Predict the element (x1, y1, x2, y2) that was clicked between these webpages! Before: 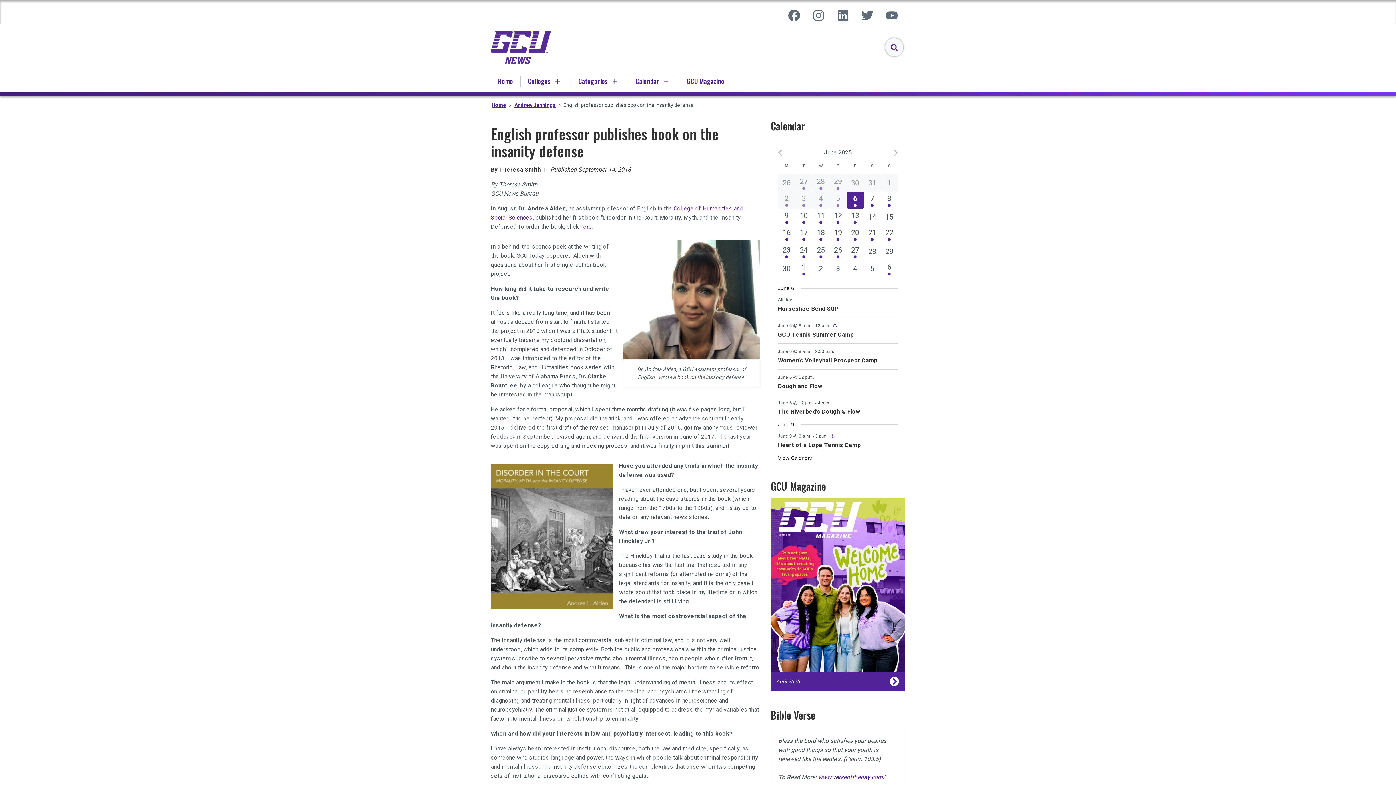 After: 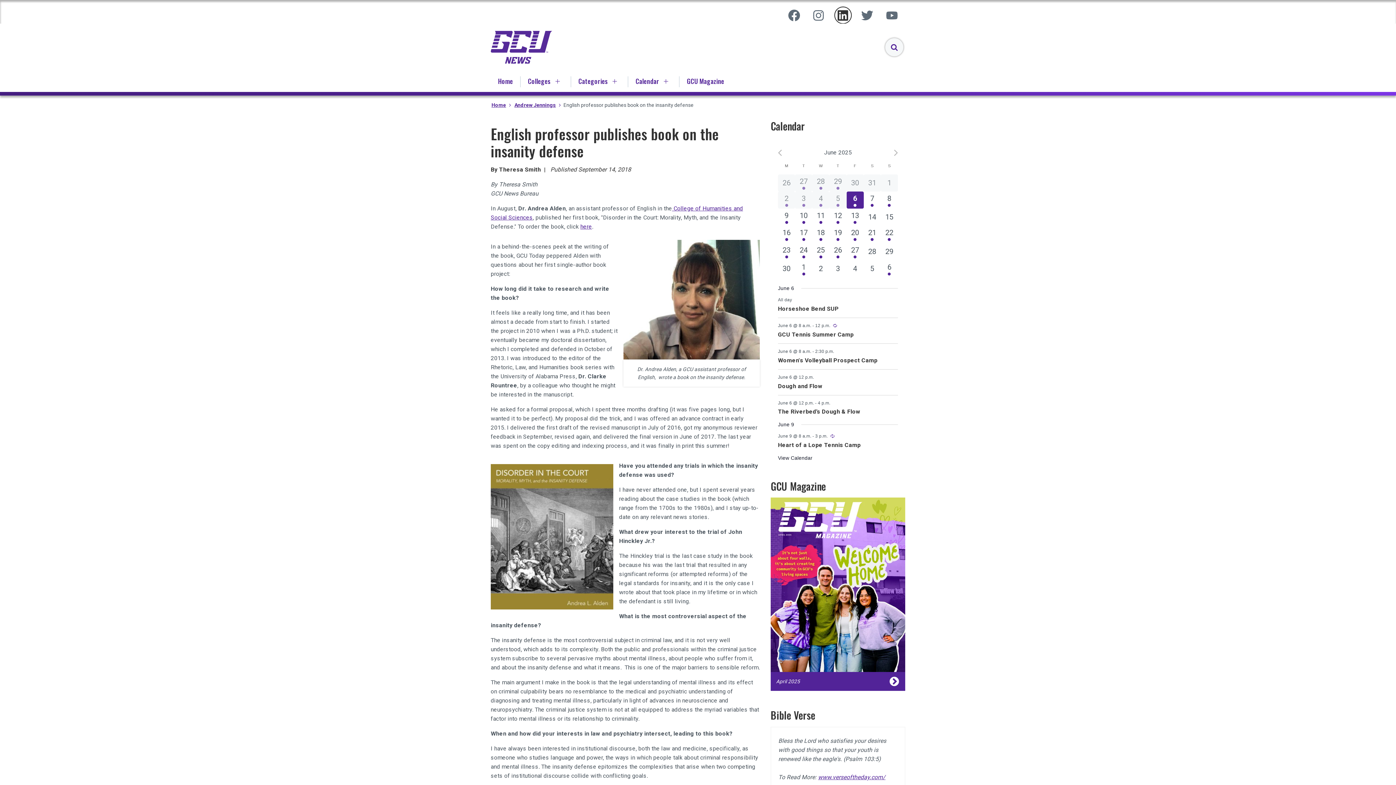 Action: bbox: (835, 7, 851, 23) label: Connect with us on LinkedIn